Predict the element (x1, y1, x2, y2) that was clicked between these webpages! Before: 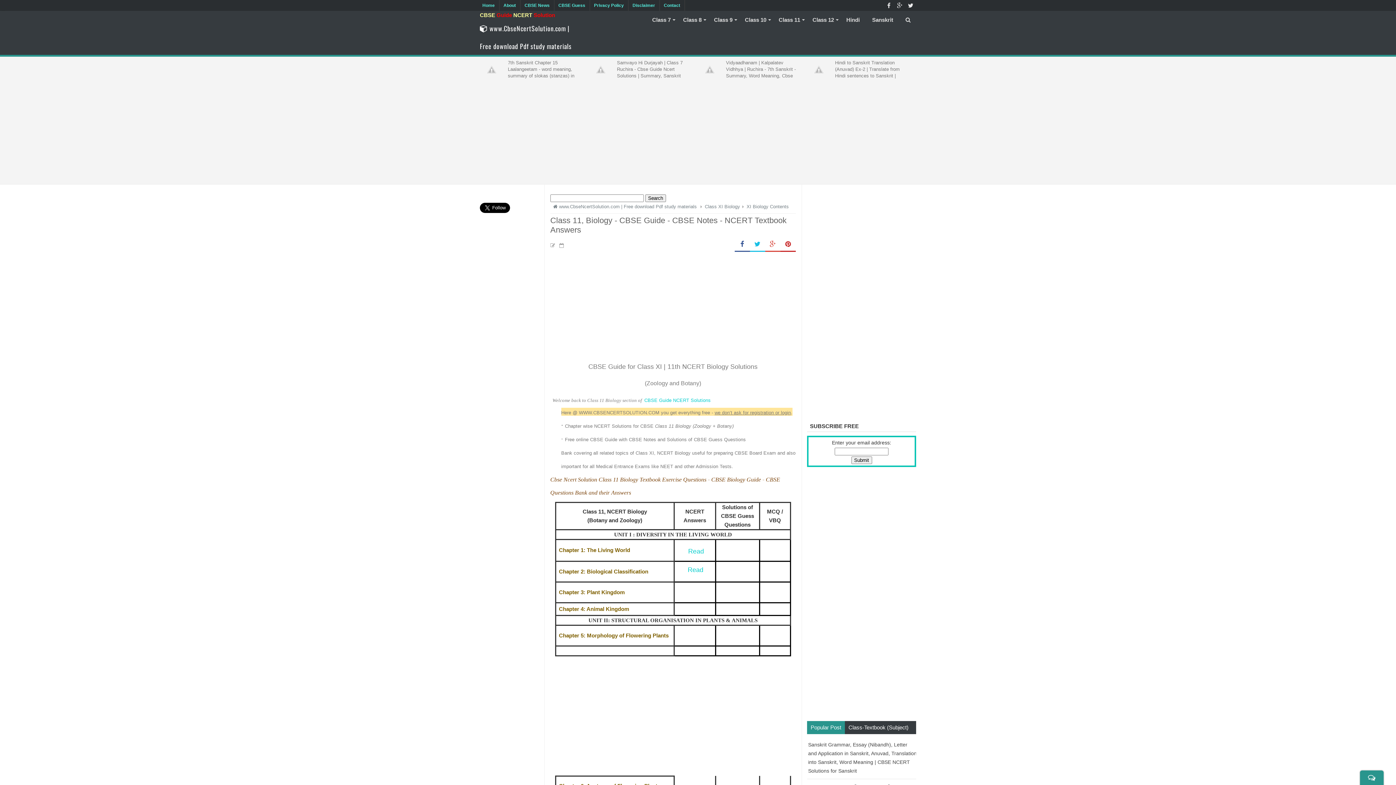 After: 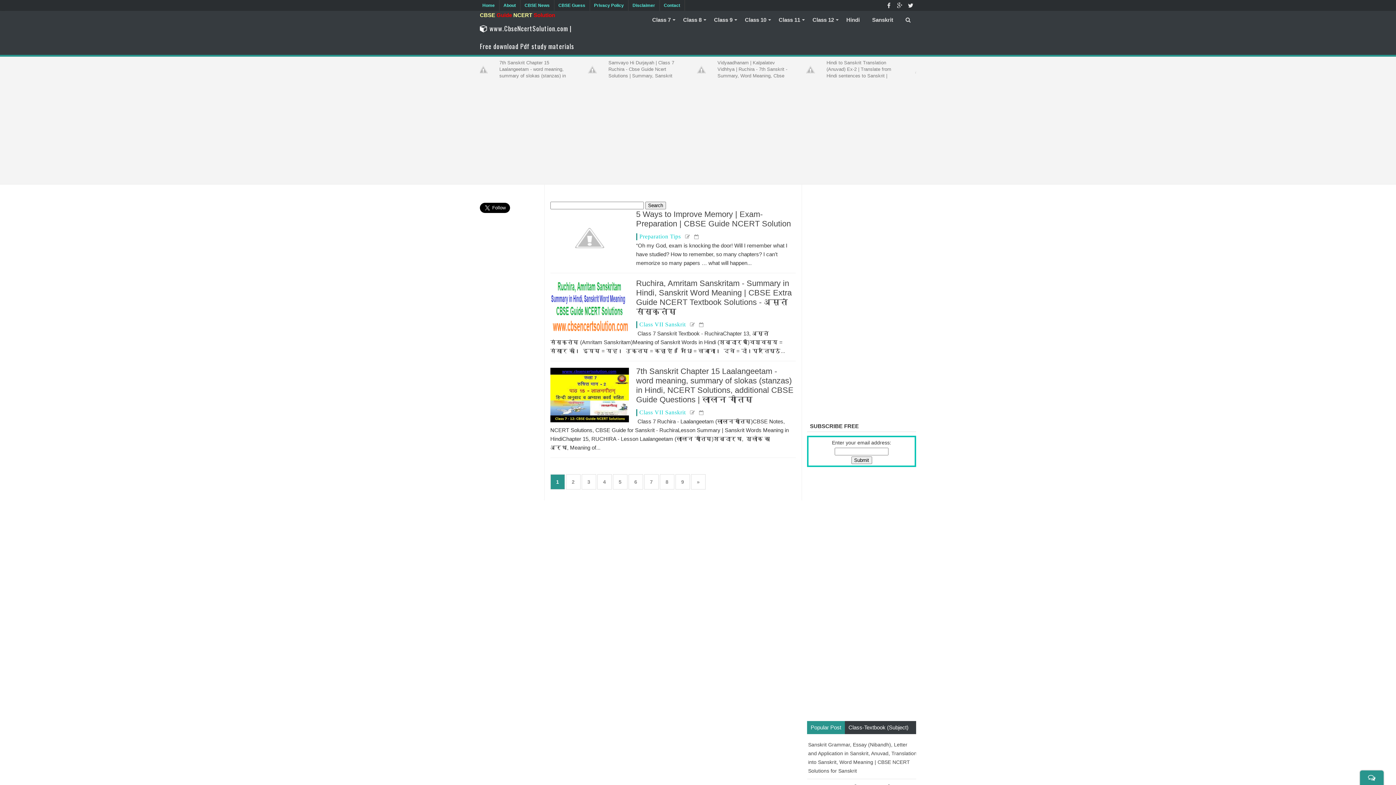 Action: label: Home bbox: (478, 0, 499, 10)